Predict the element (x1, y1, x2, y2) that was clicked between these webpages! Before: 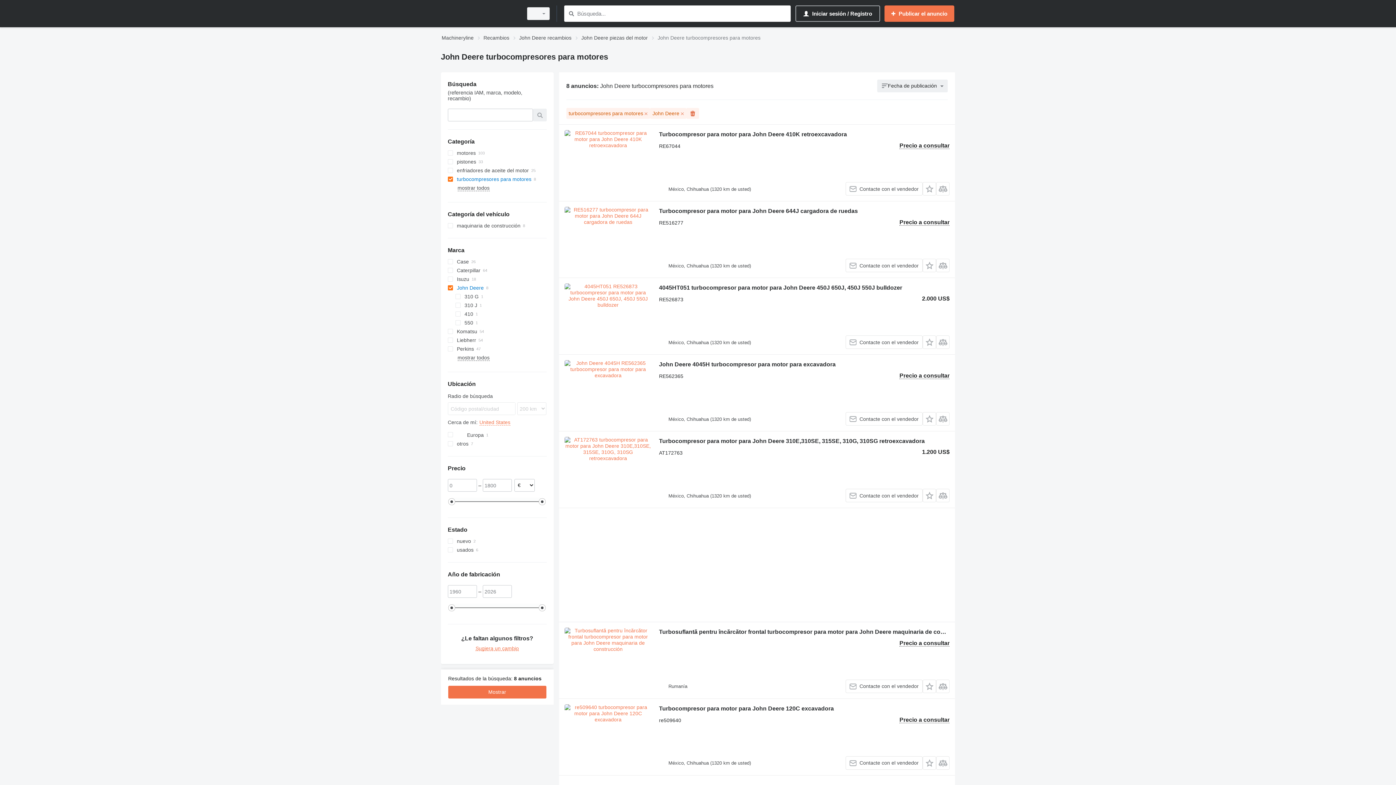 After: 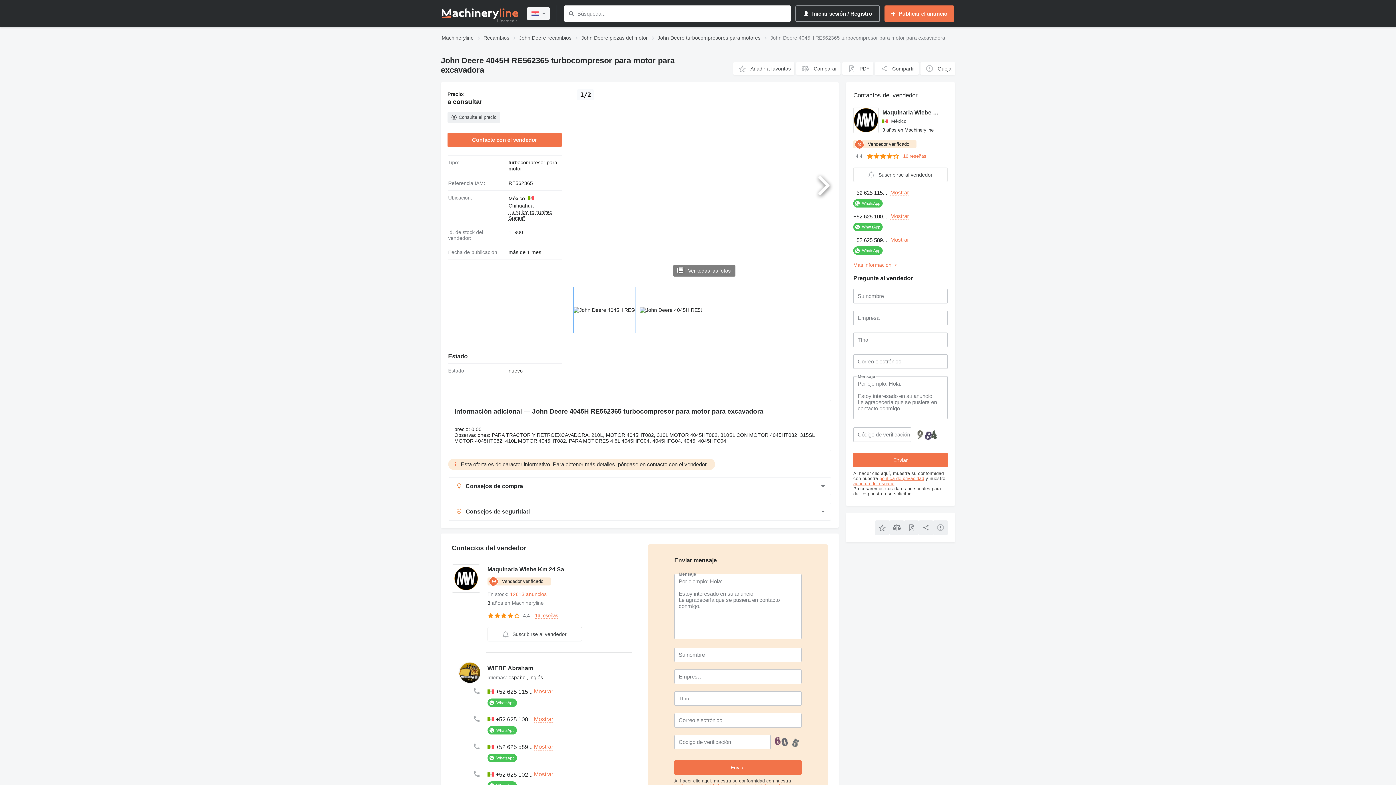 Action: bbox: (564, 360, 651, 425)